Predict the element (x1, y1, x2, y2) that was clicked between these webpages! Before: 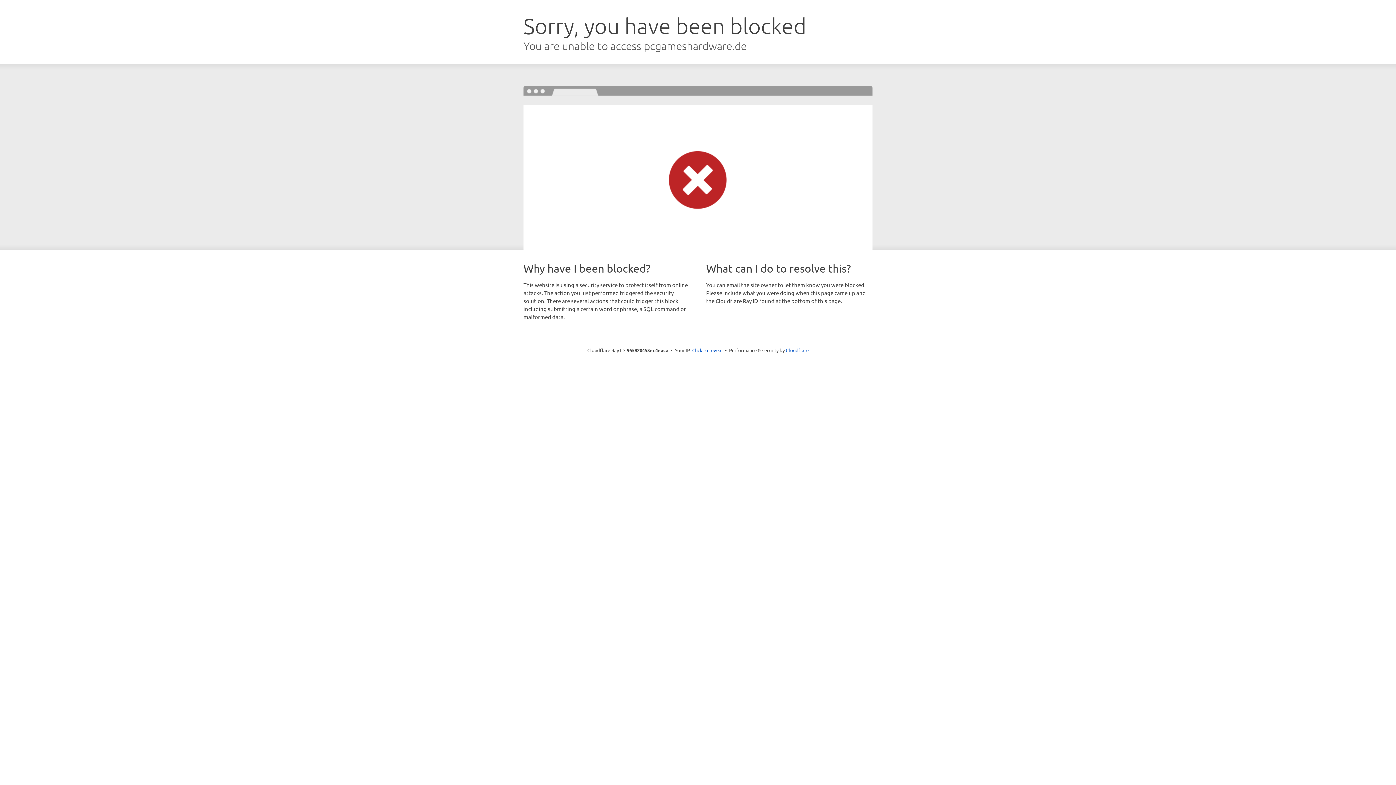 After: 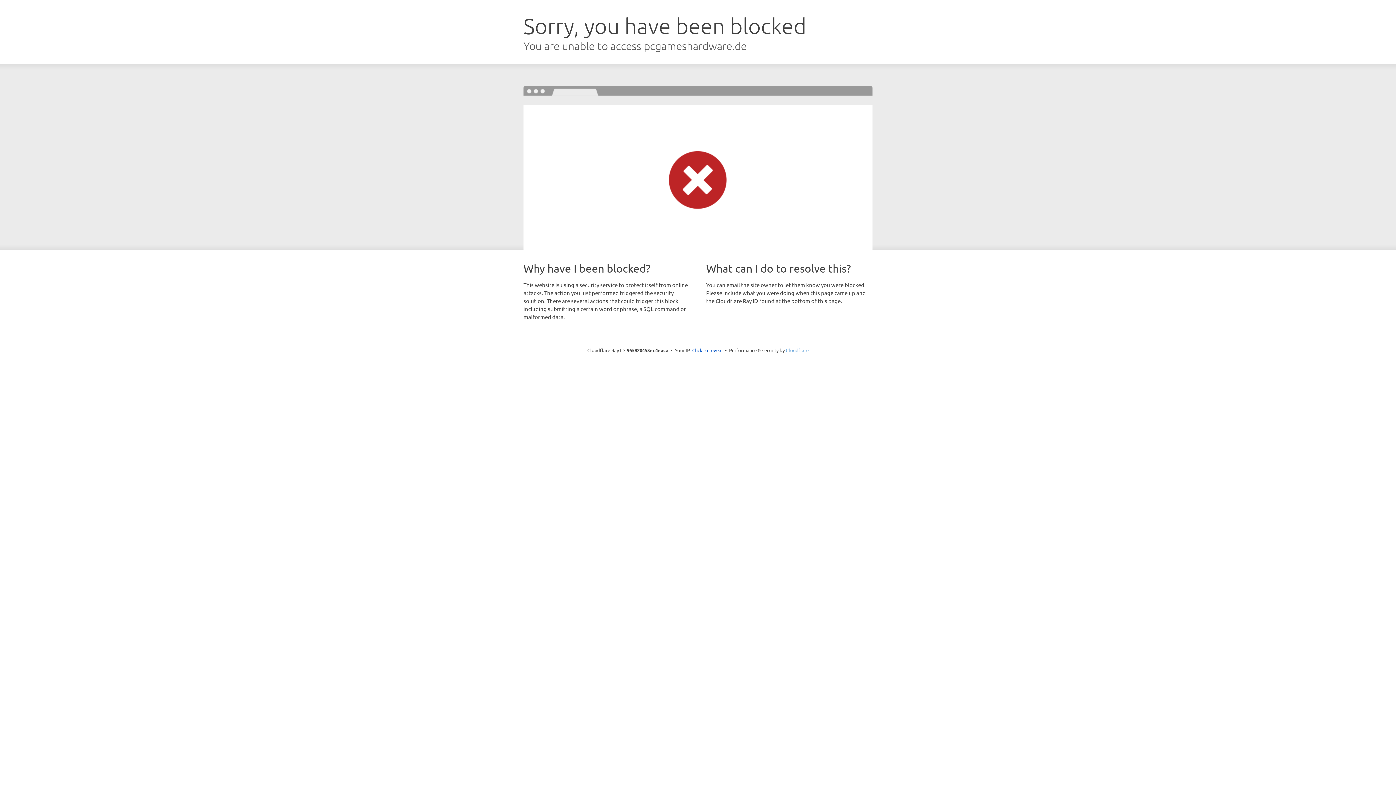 Action: bbox: (786, 347, 808, 353) label: Cloudflare